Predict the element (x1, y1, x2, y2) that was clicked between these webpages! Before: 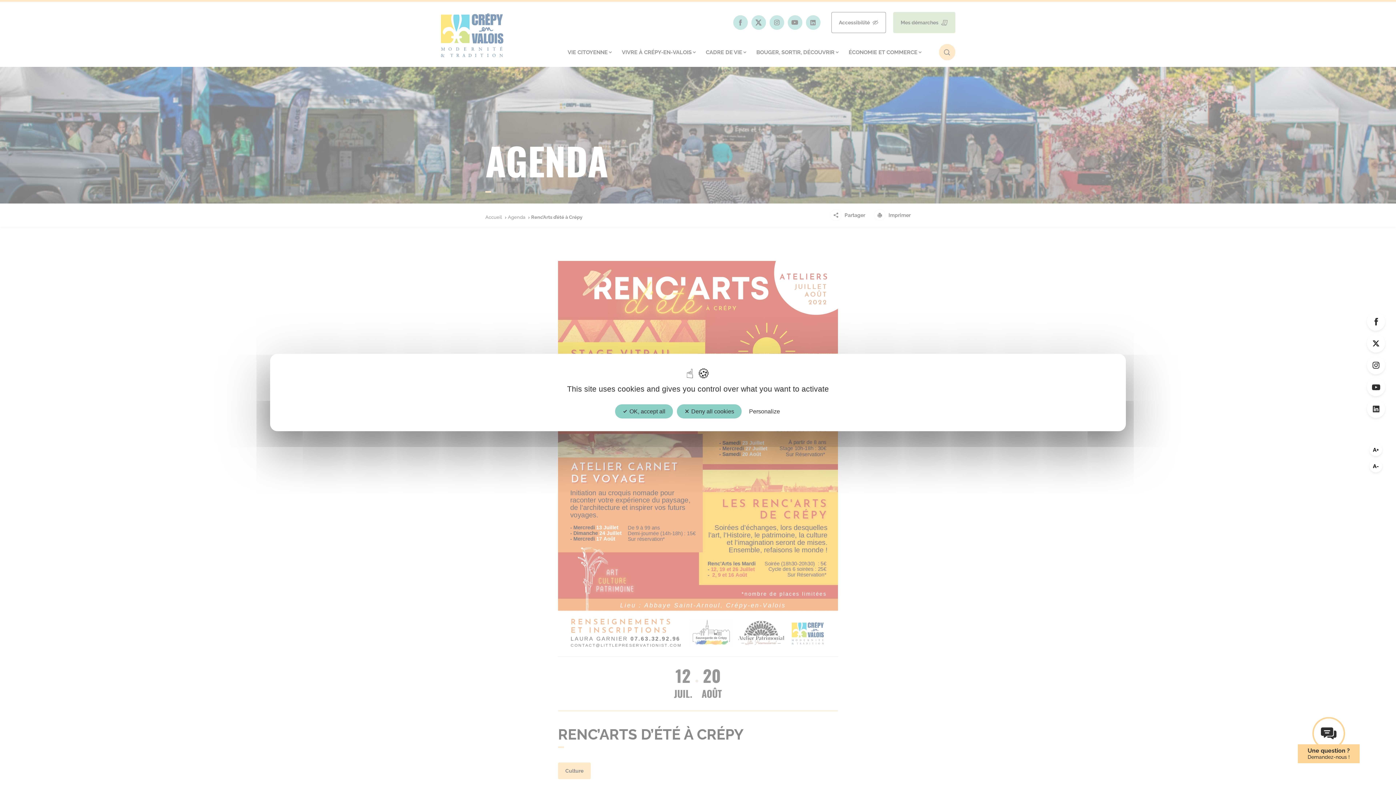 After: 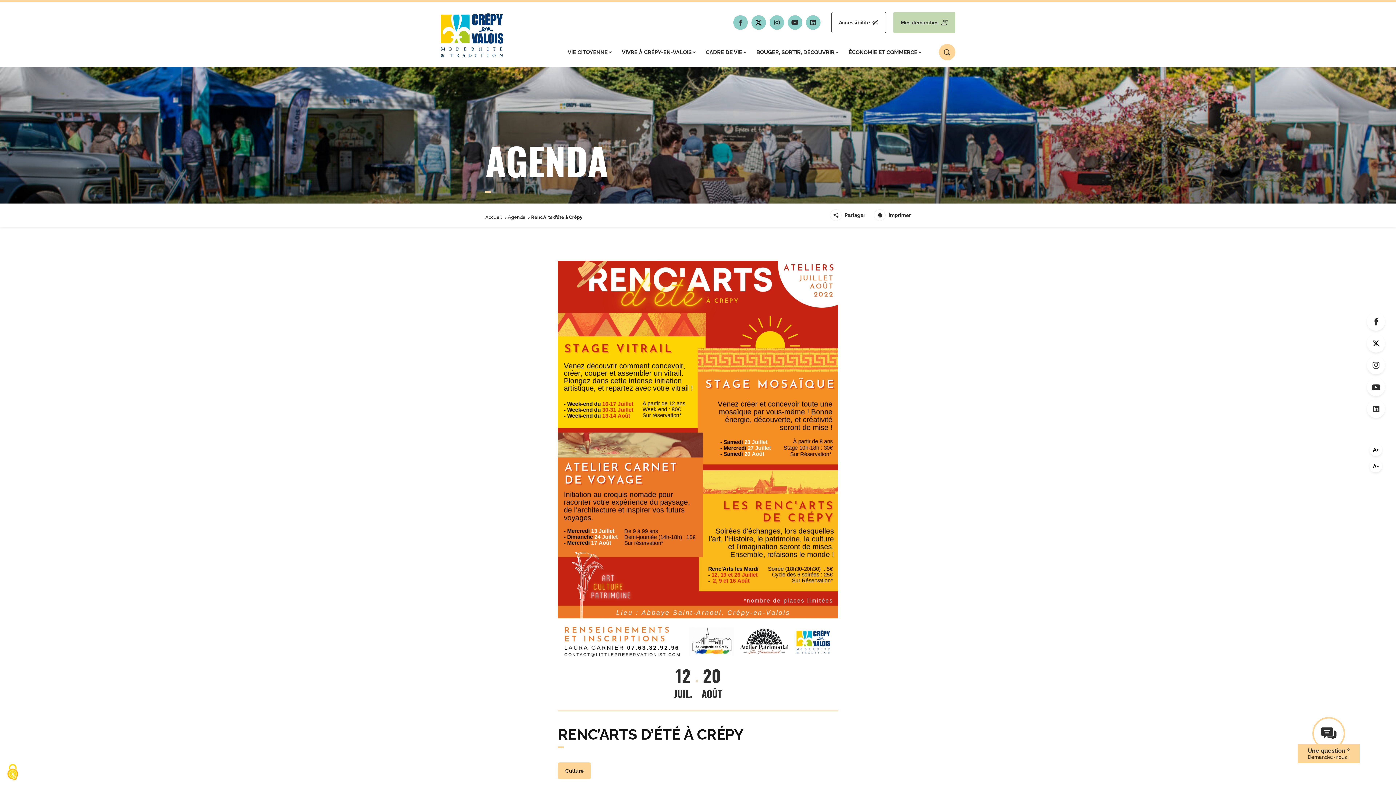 Action: label:  OK, accept all bbox: (615, 404, 672, 418)